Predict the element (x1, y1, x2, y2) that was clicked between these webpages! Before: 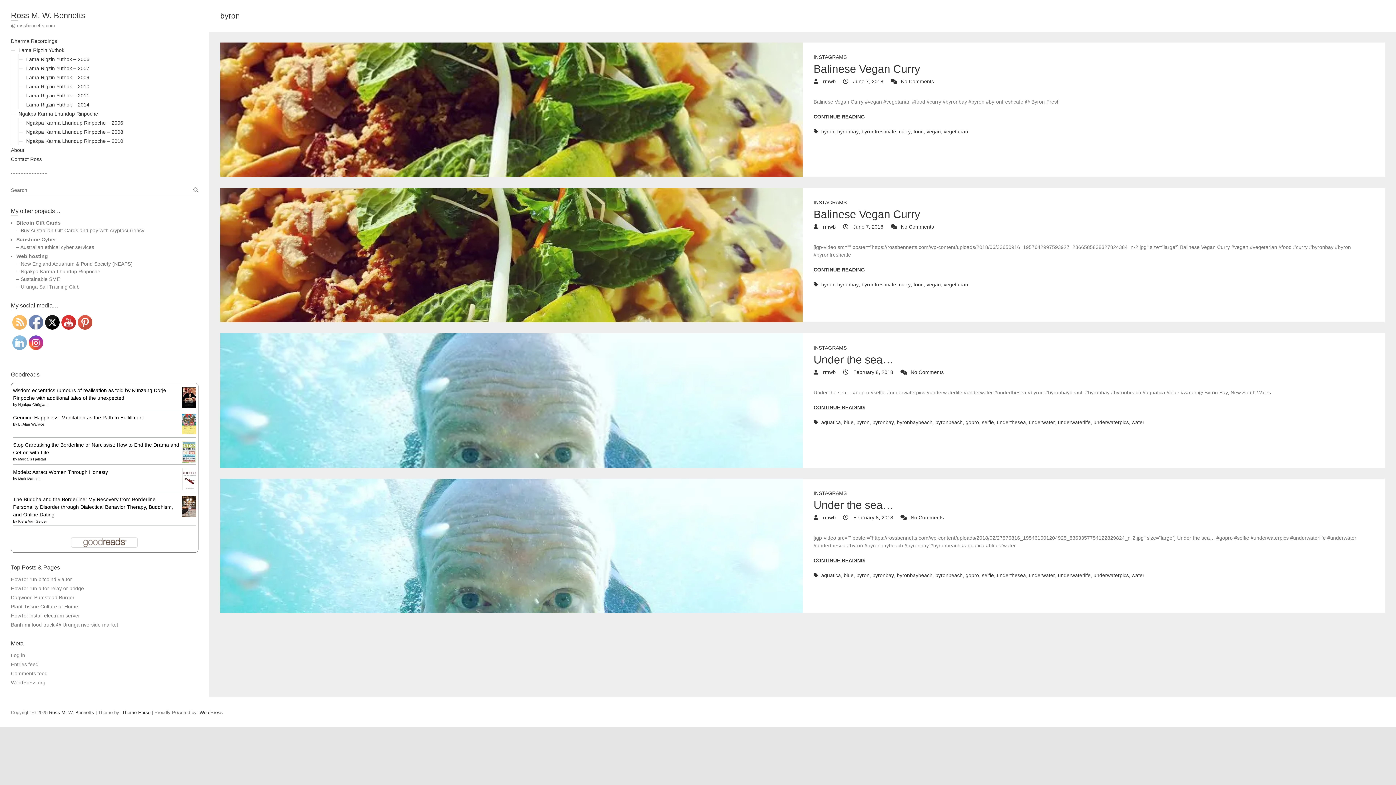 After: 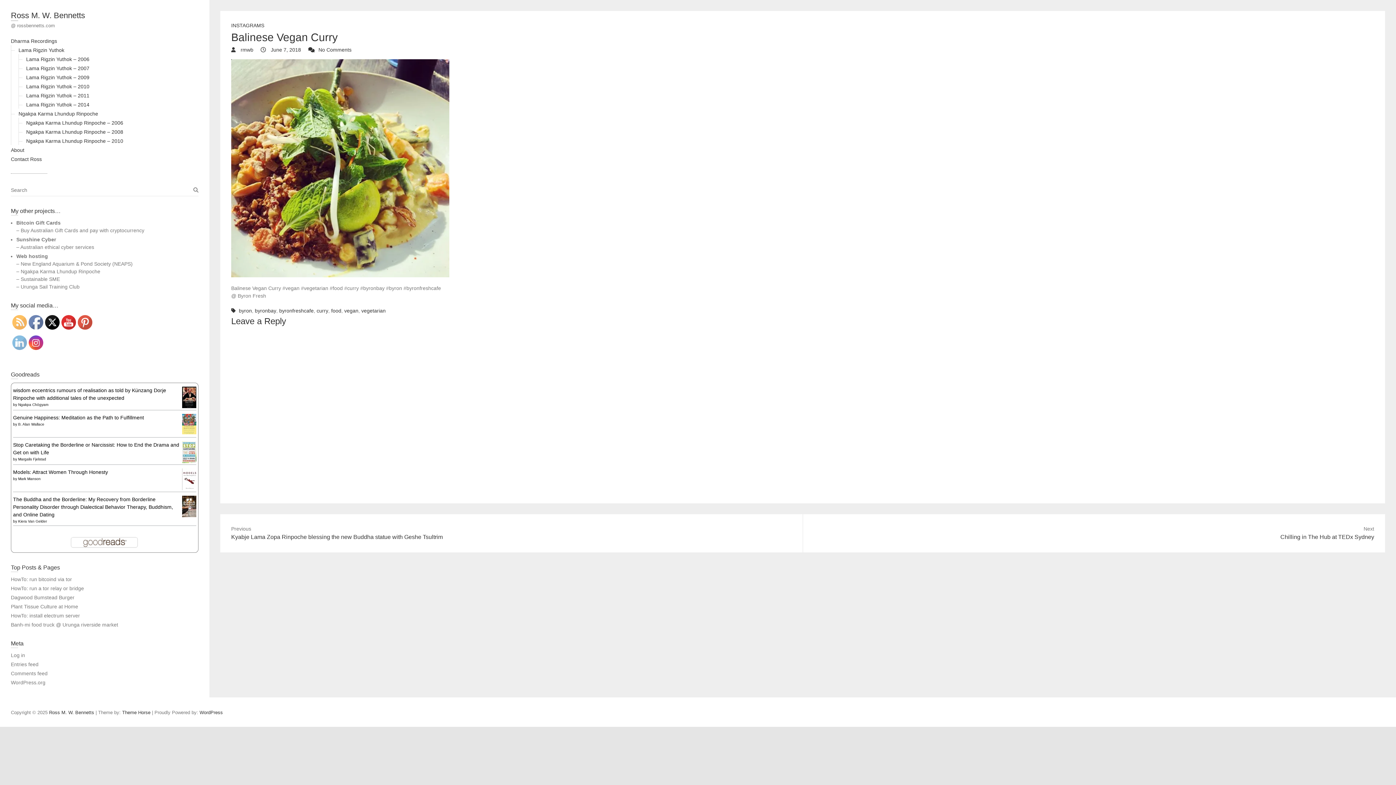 Action: bbox: (843, 78, 883, 84) label:  June 7, 2018